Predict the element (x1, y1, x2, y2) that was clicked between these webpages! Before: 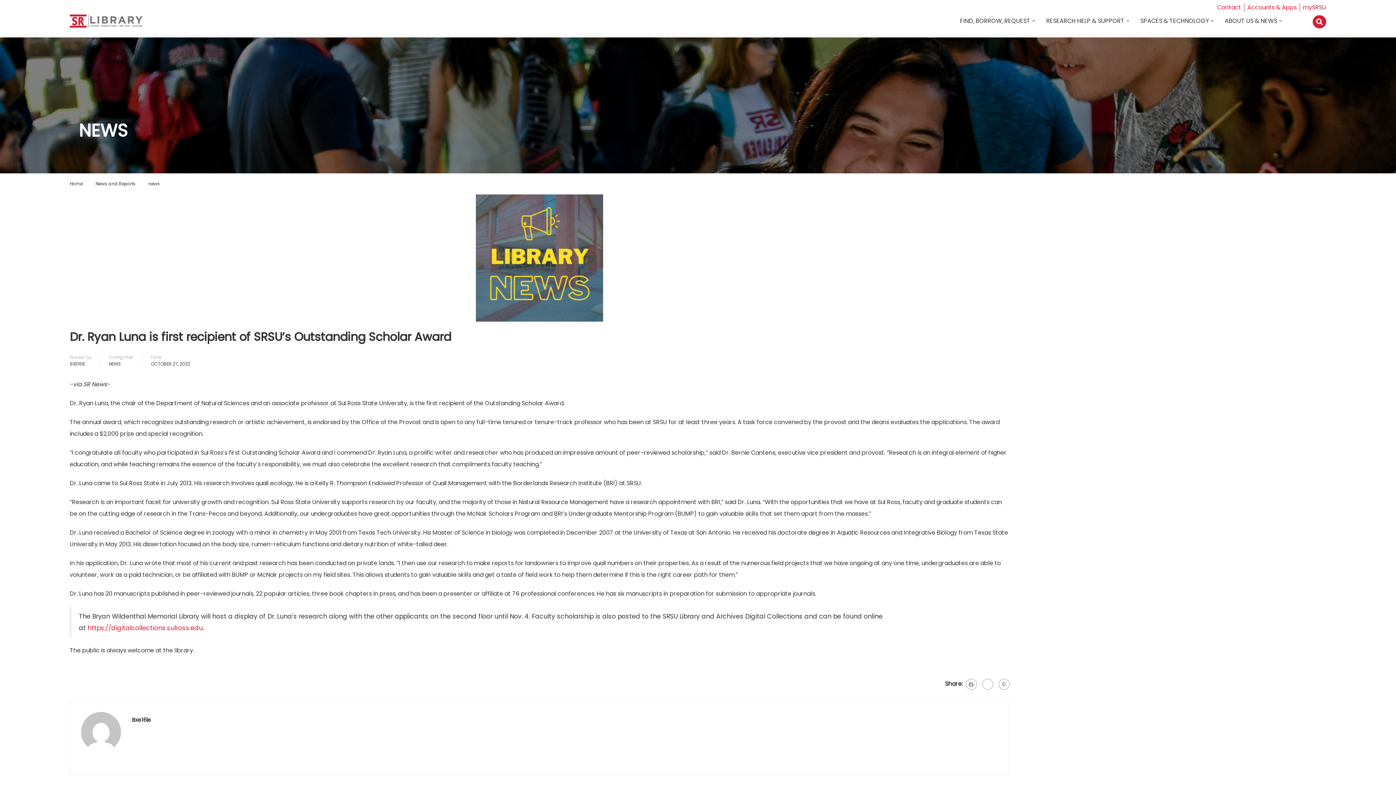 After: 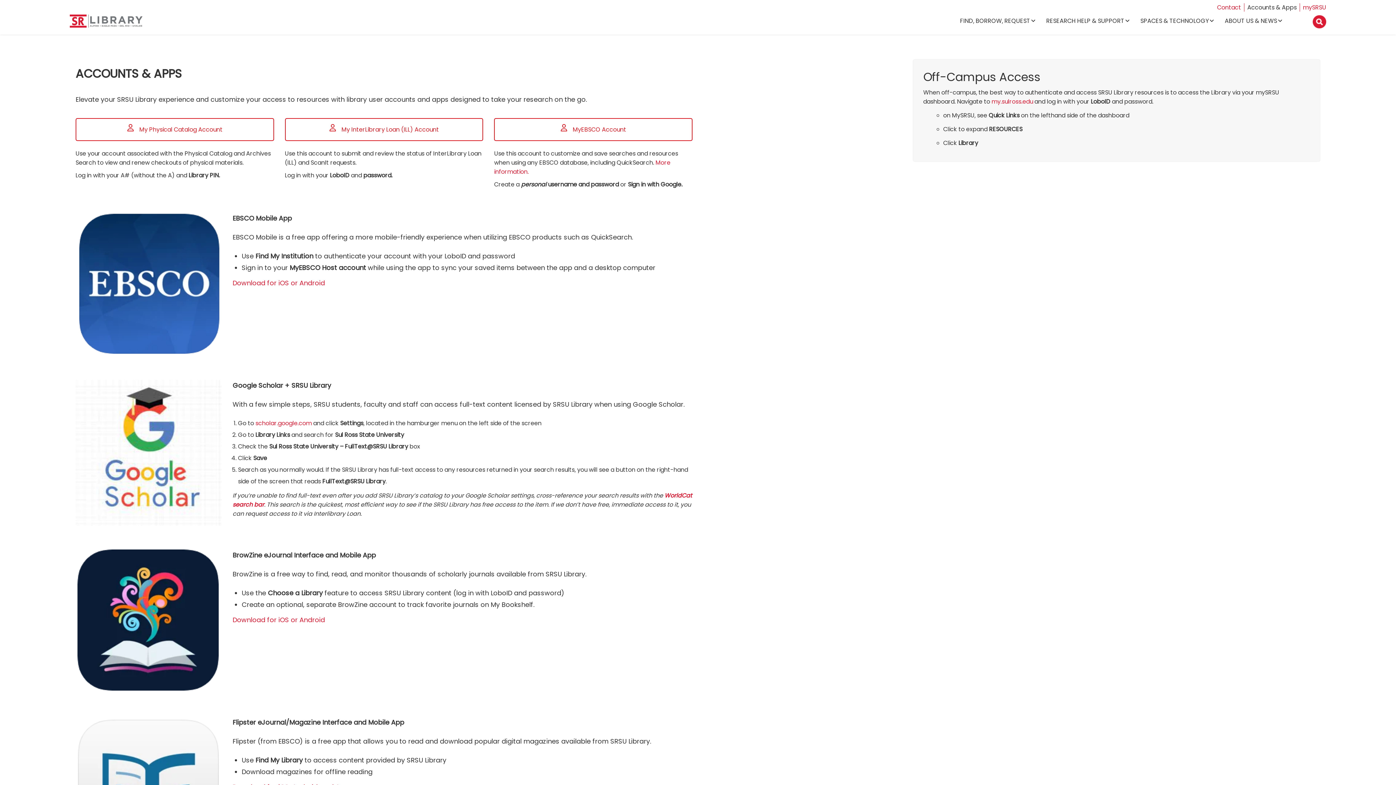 Action: label: Accounts & Apps bbox: (1244, 3, 1297, 11)